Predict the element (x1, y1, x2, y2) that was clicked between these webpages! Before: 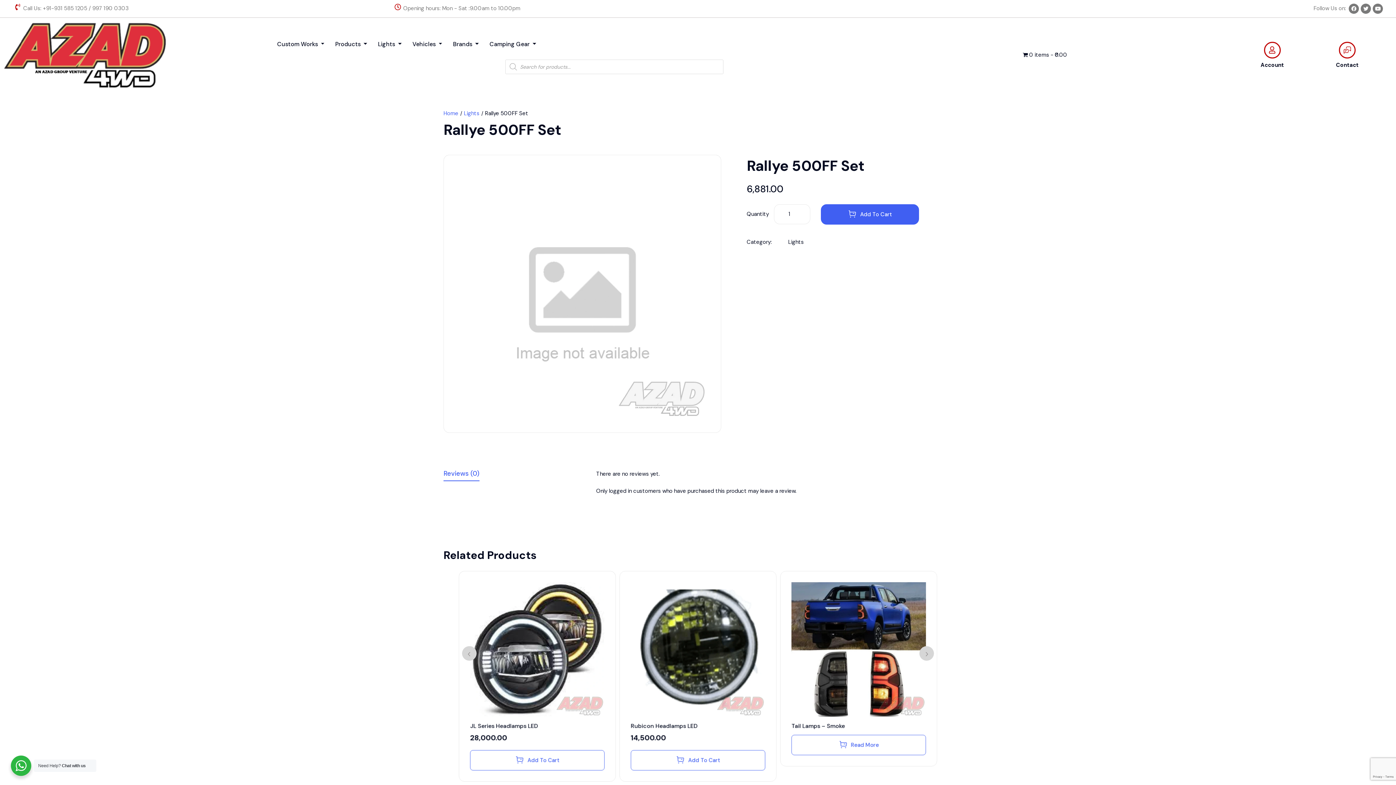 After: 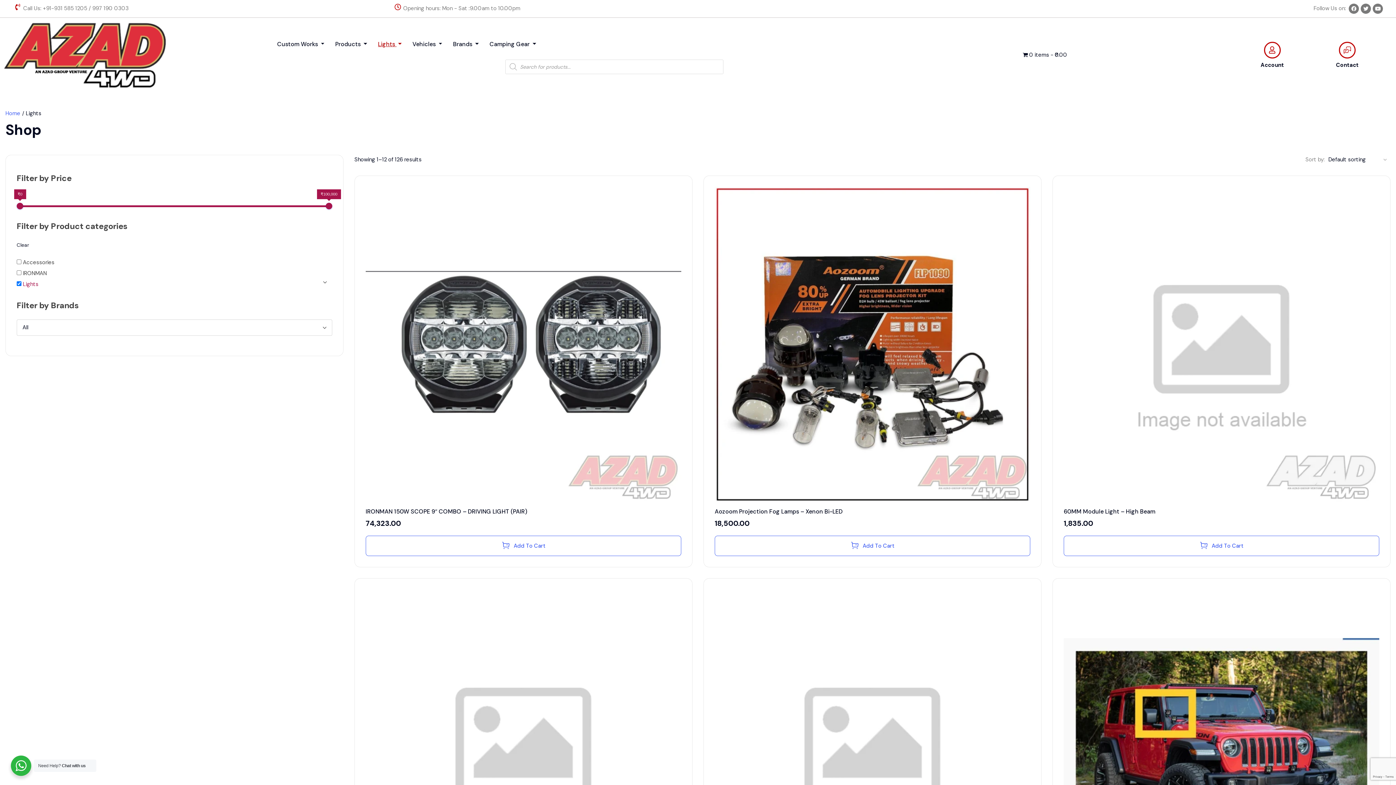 Action: bbox: (788, 238, 804, 245) label: Lights